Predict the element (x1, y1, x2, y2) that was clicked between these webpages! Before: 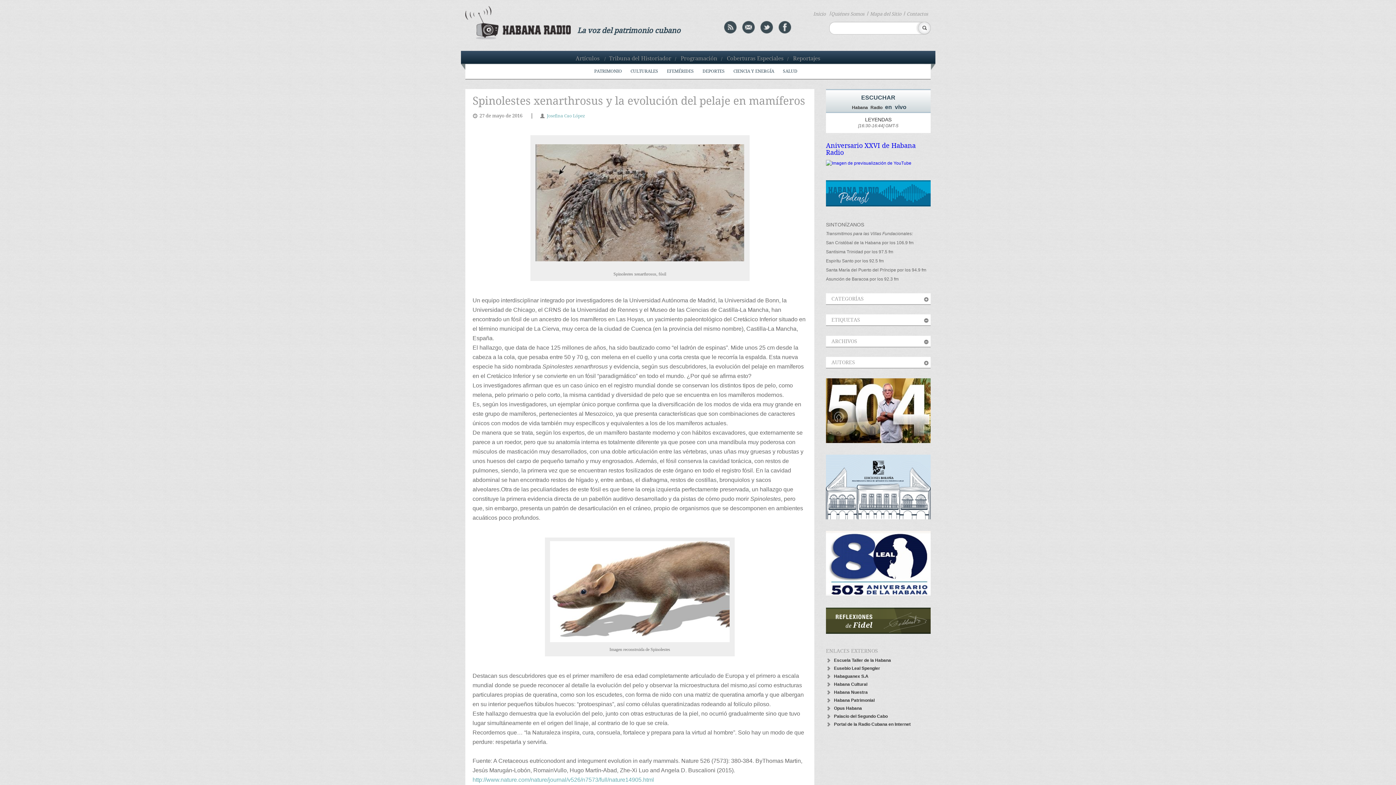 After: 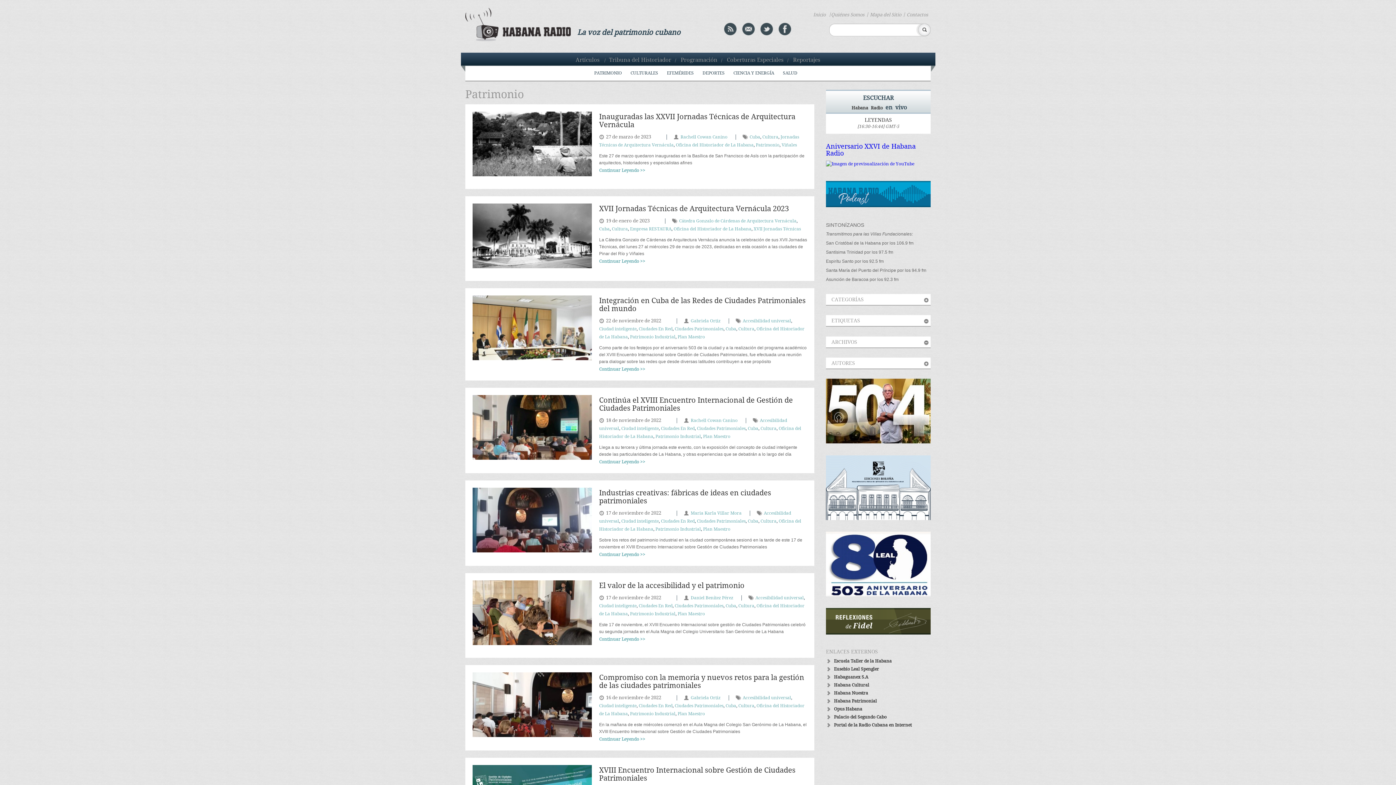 Action: bbox: (590, 64, 626, 78) label: PATRIMONIO